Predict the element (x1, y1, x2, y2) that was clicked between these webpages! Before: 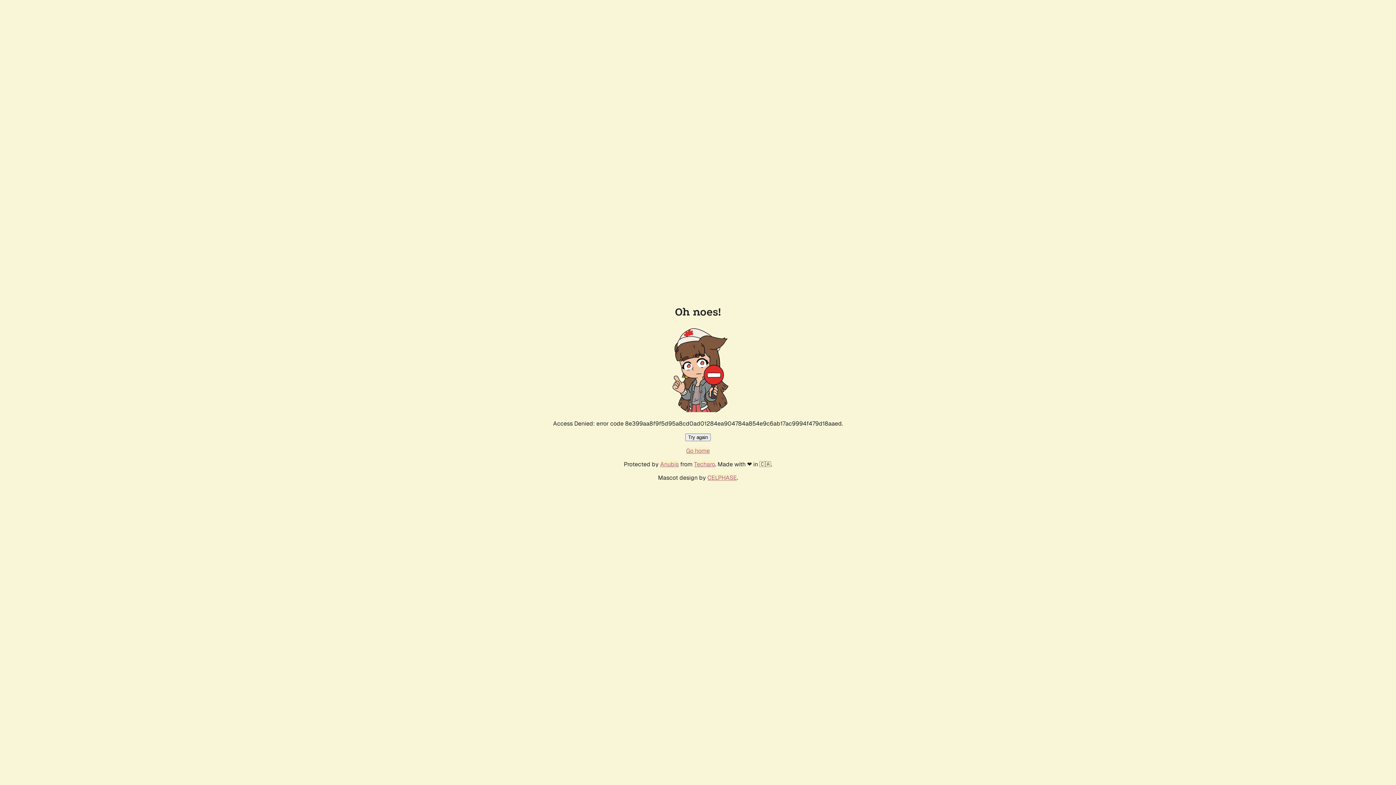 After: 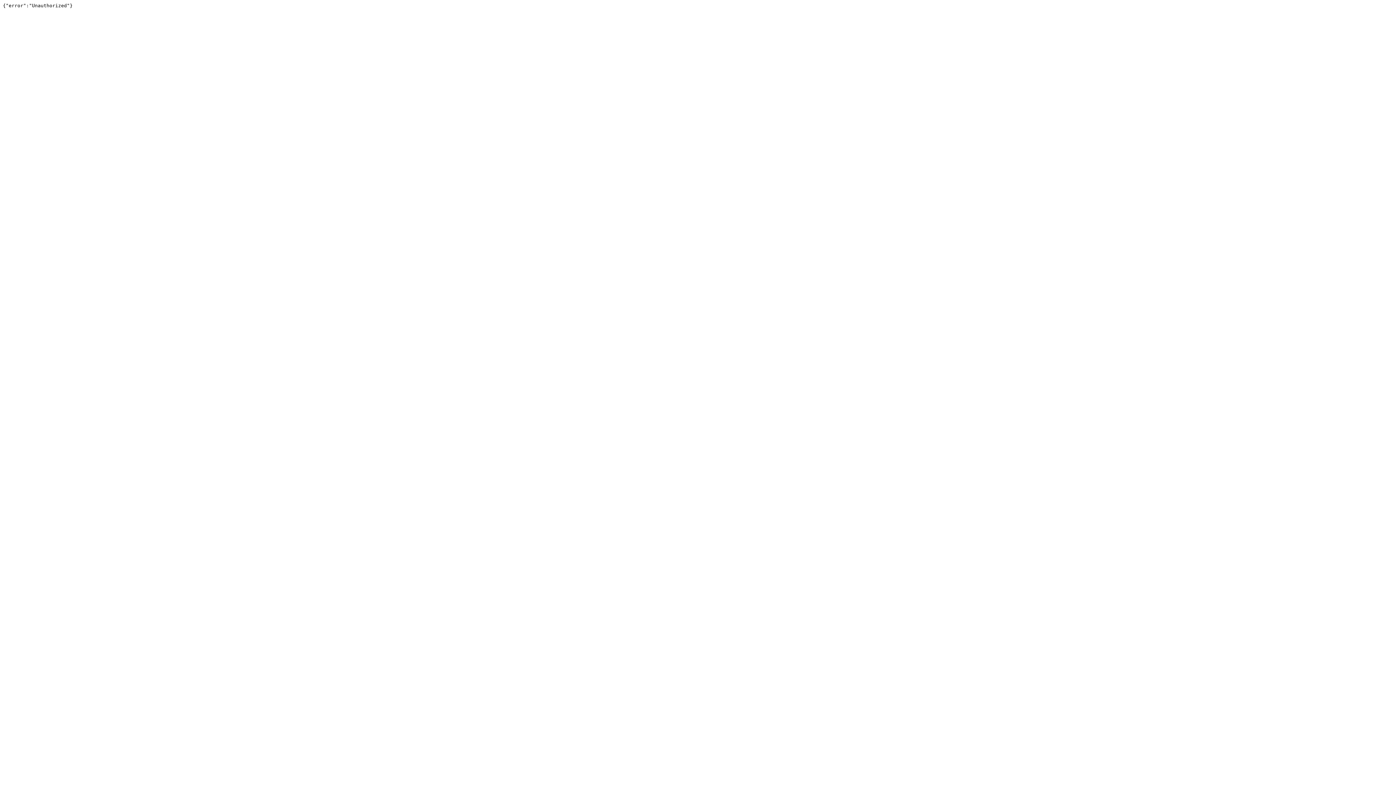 Action: label: Techaro bbox: (694, 460, 715, 468)